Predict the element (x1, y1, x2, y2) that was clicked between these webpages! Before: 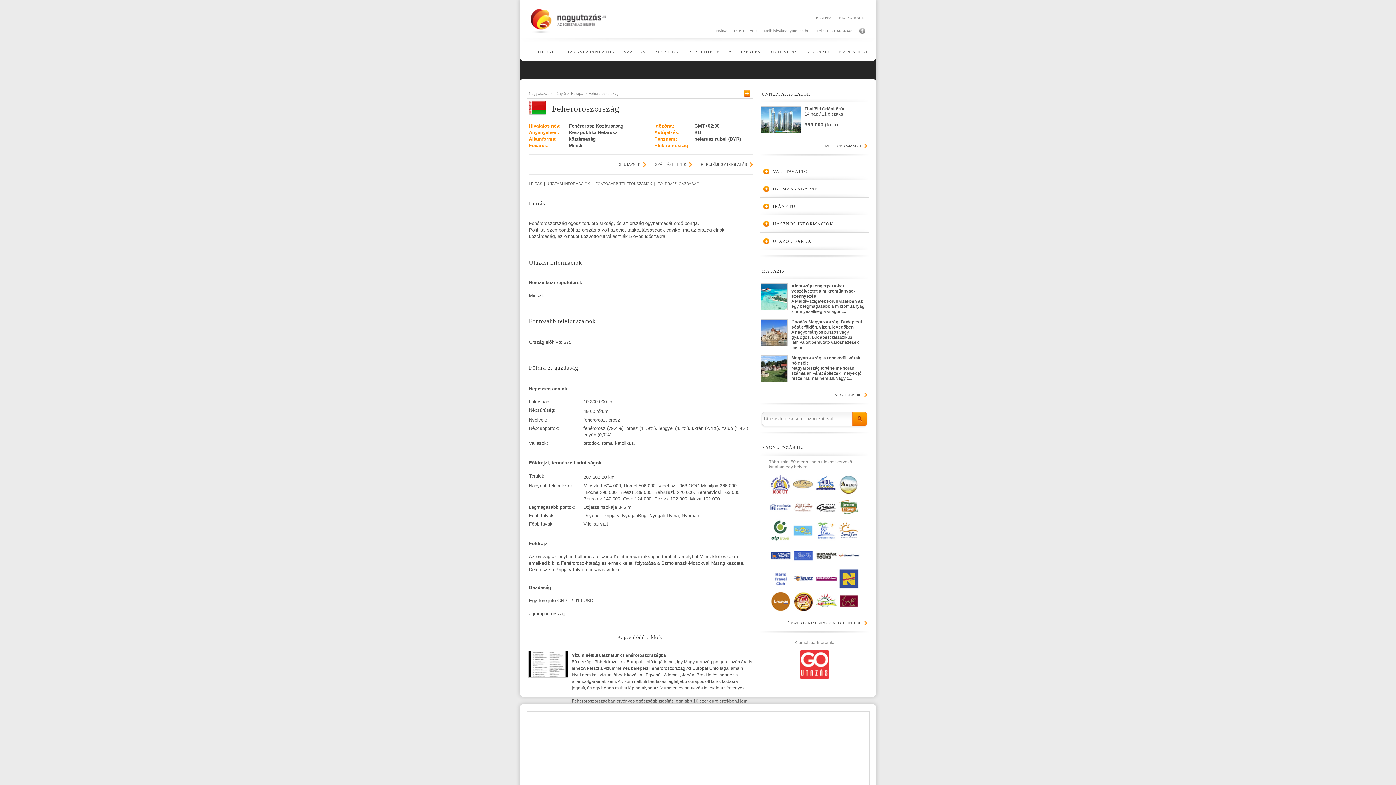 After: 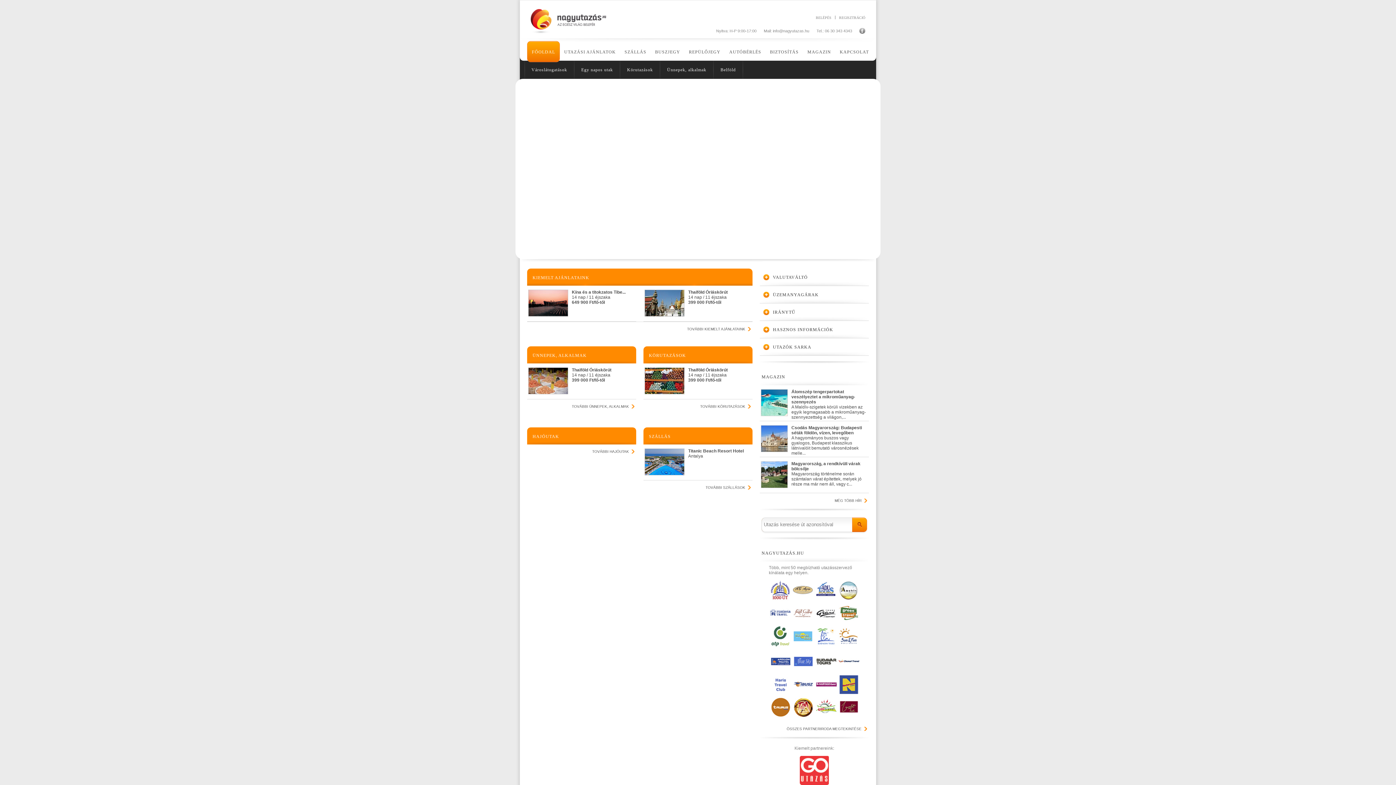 Action: bbox: (527, 91, 552, 95) label: NagyUtazás >